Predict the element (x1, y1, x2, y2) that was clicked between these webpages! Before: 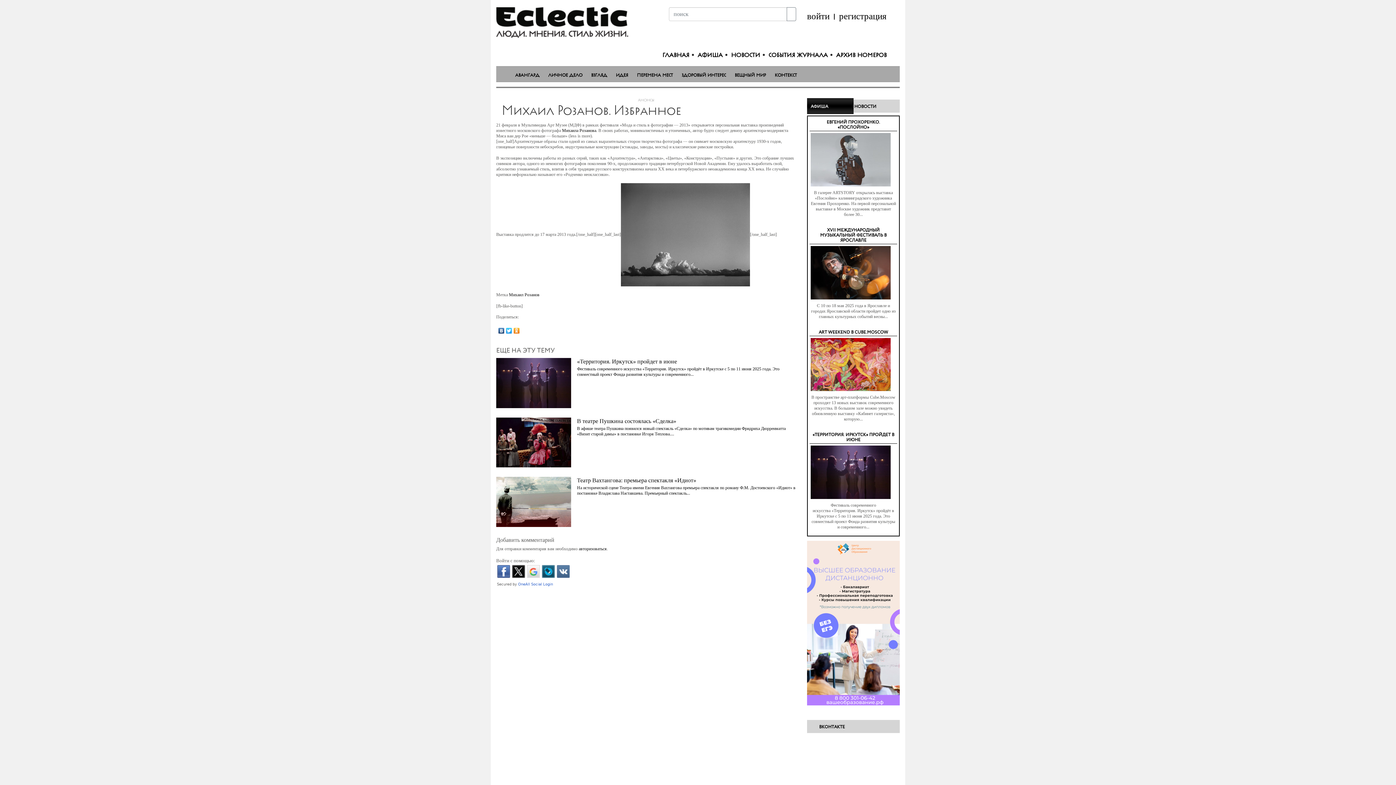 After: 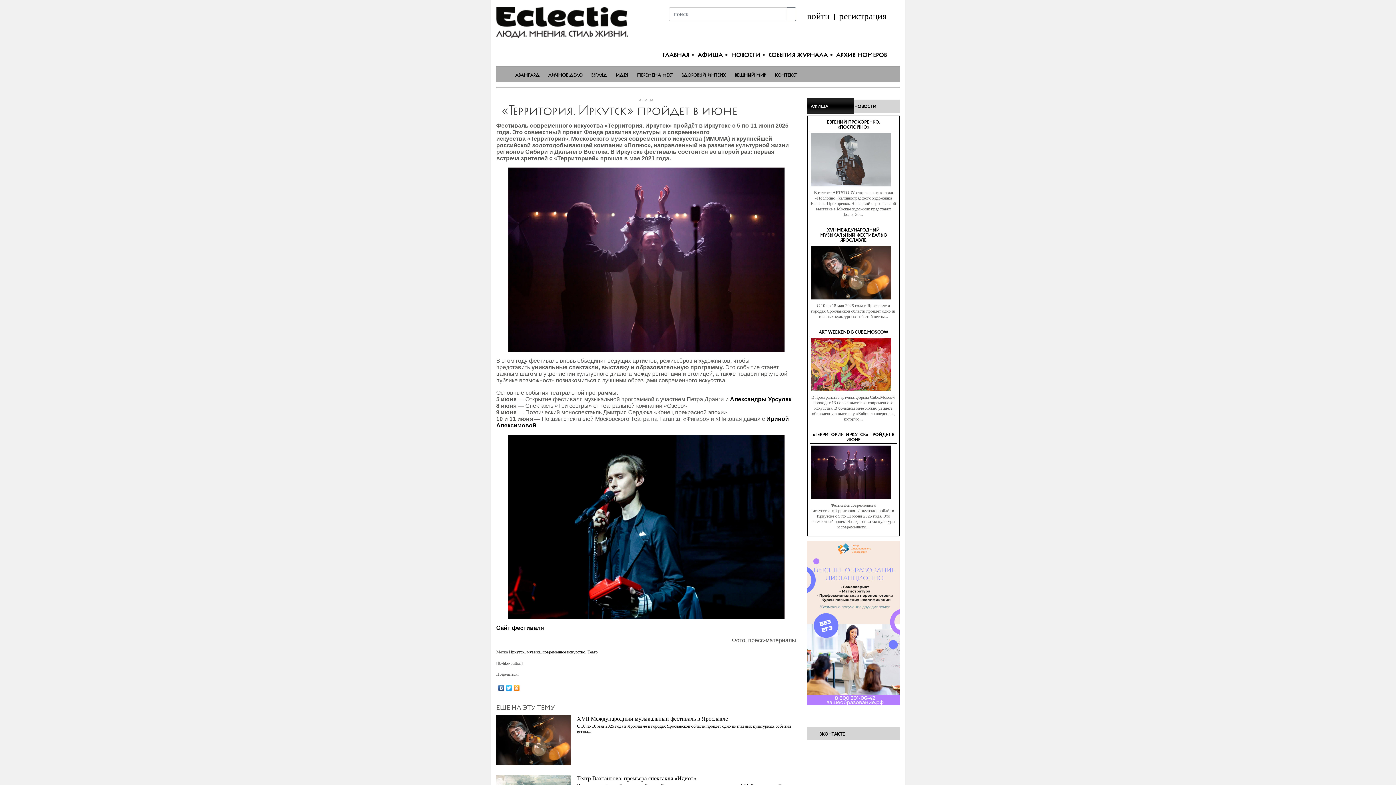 Action: bbox: (496, 358, 796, 411) label: «Территория. Иркутск» пройдет в июне

Фестиваль современного искусства «Территория. Иркутск» пройдёт в Иркутске с 5 по 11 июня 2025 года. Это совместный проект Фонда развития культуры и современного...